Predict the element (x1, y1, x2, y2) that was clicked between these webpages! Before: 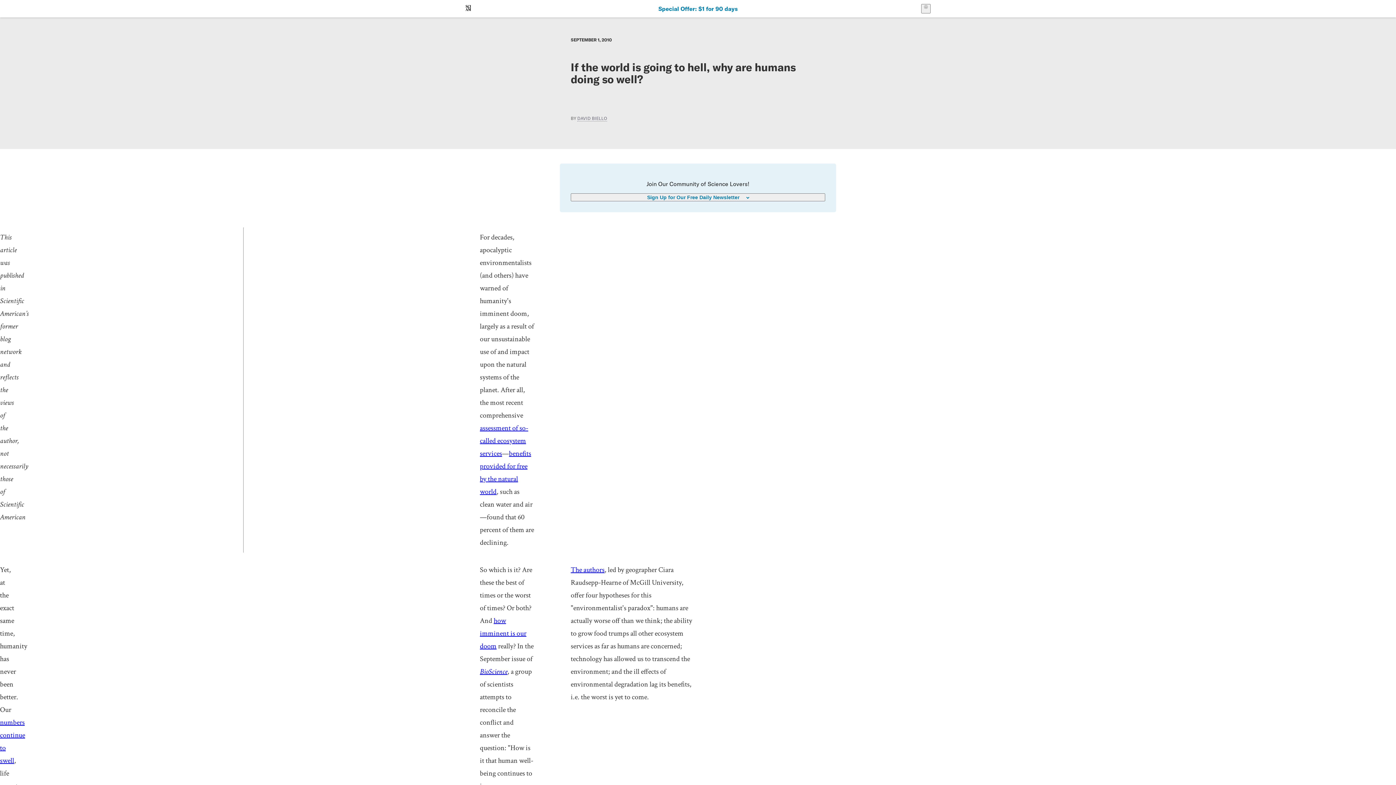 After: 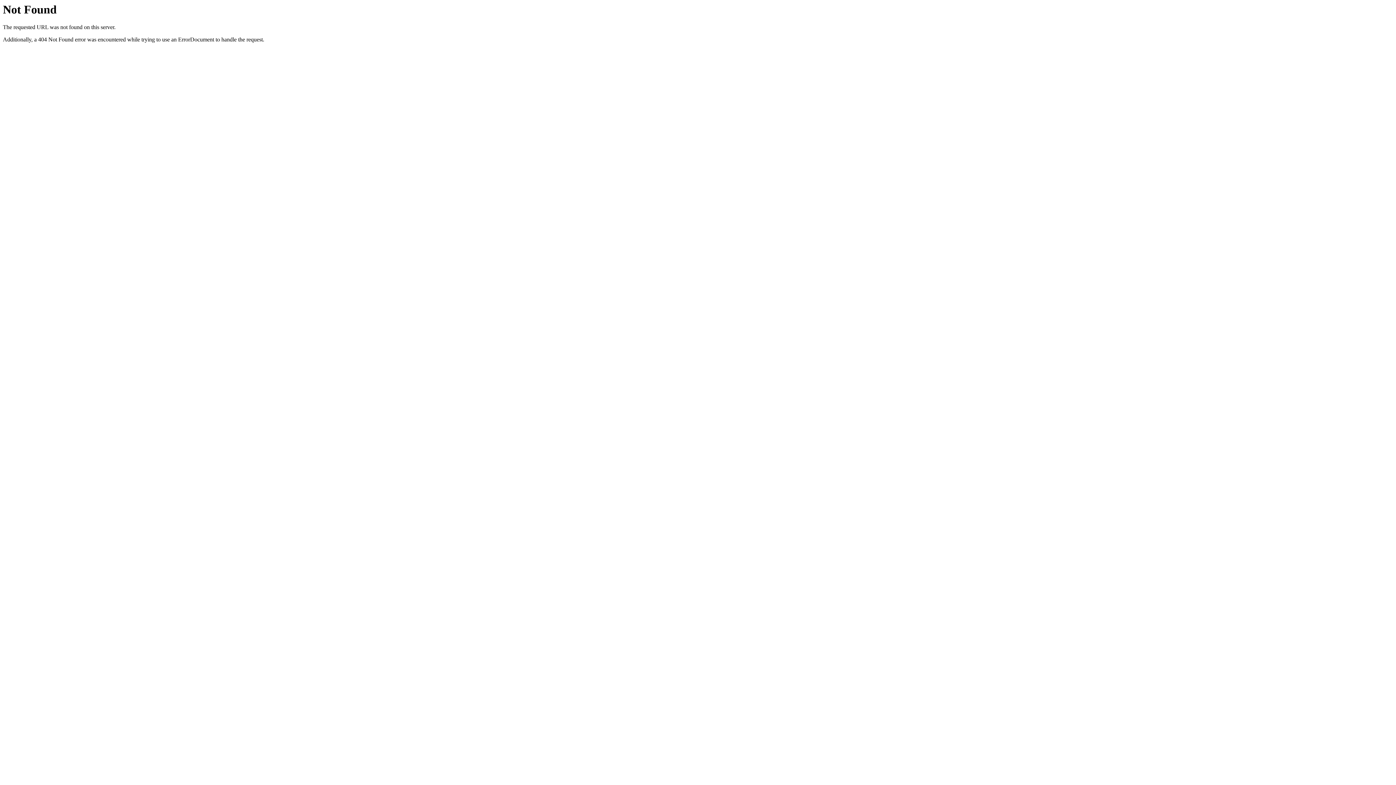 Action: bbox: (570, 565, 604, 574) label: The authors